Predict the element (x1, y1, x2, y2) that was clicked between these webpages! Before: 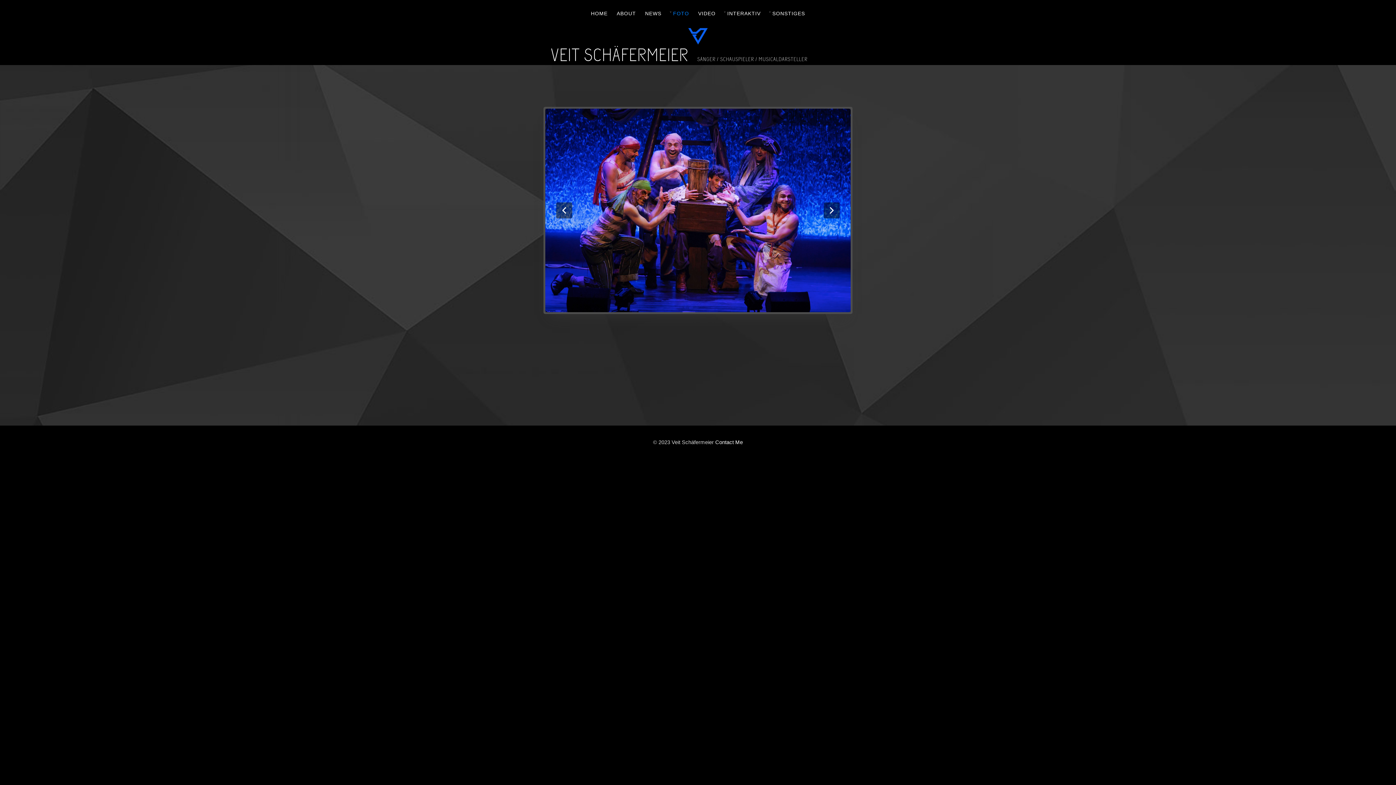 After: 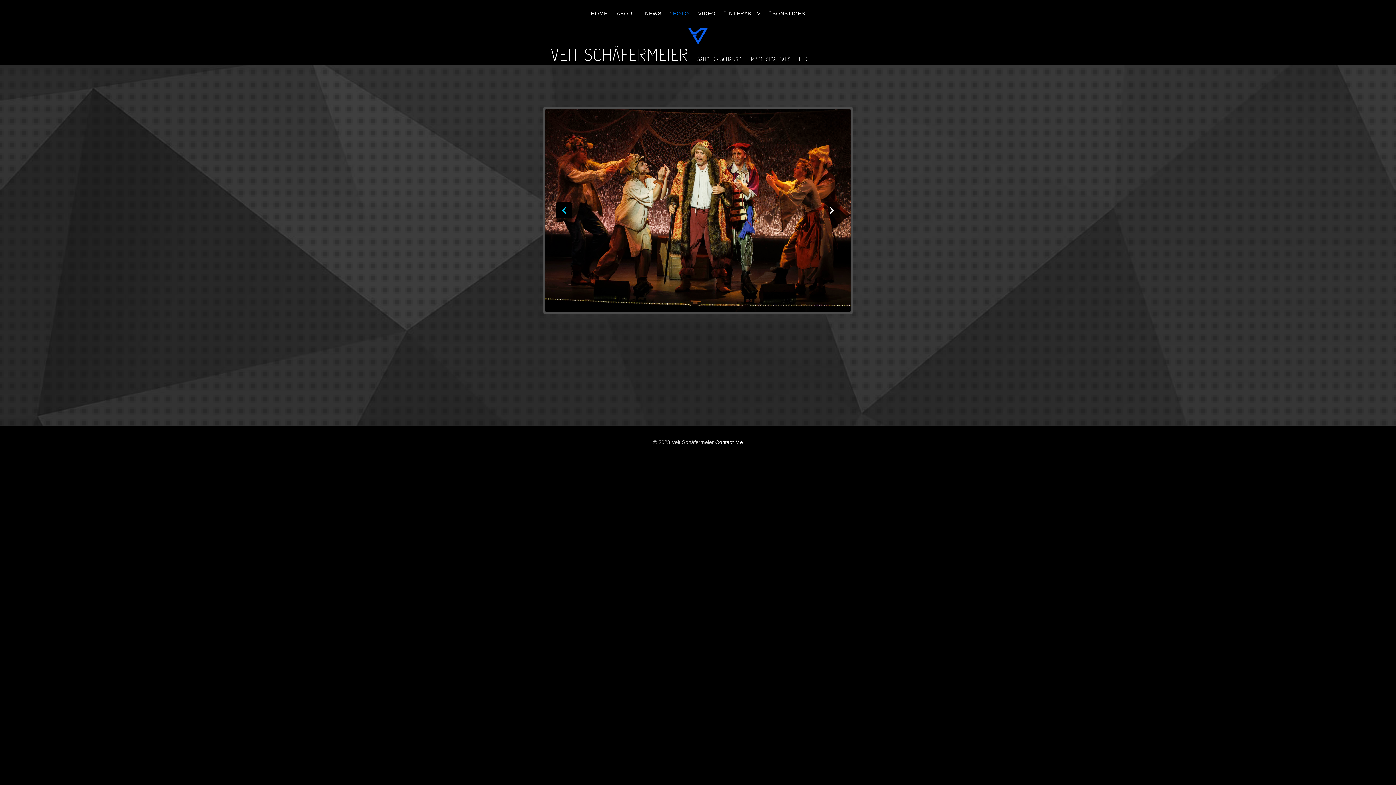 Action: bbox: (556, 202, 572, 218)